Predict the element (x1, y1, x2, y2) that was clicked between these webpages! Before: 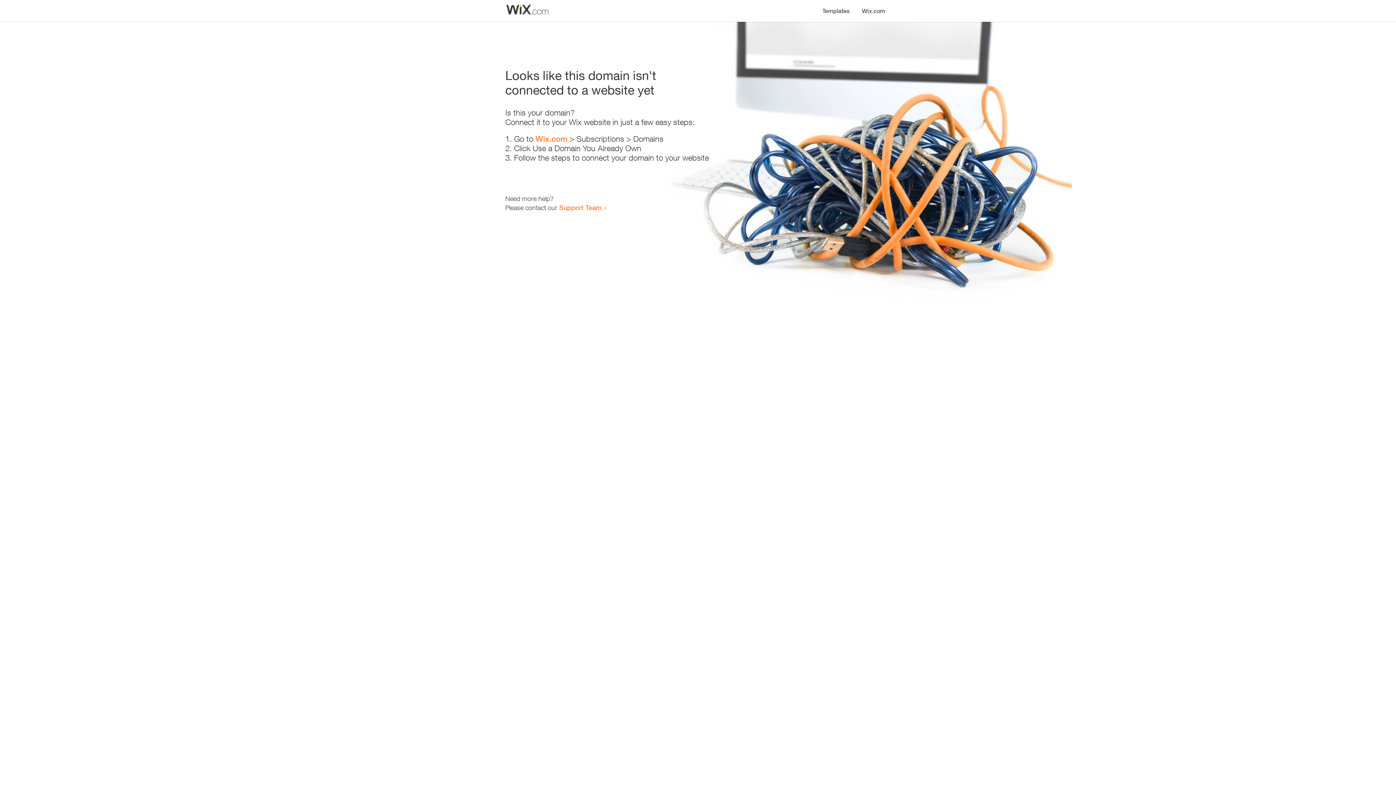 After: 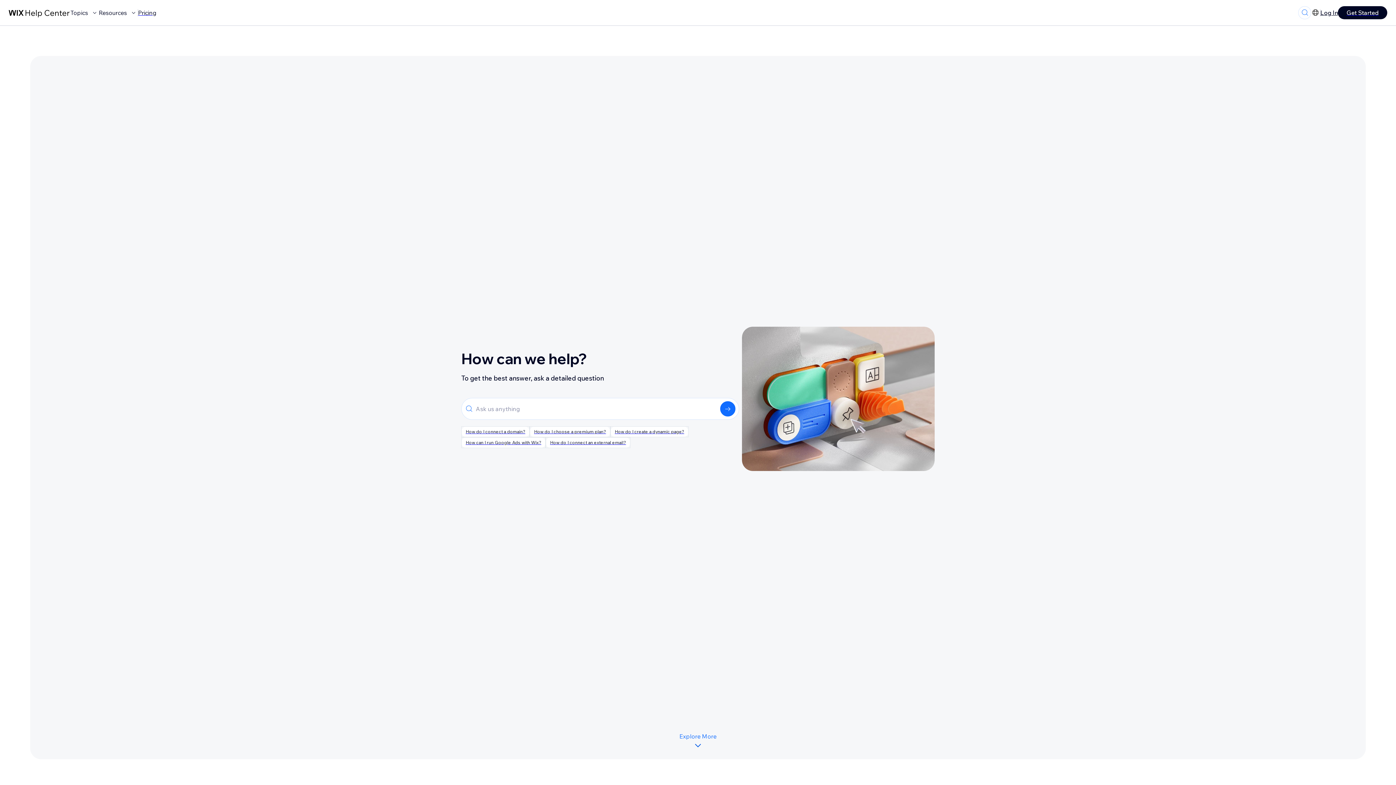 Action: bbox: (559, 203, 601, 211) label: Support Team